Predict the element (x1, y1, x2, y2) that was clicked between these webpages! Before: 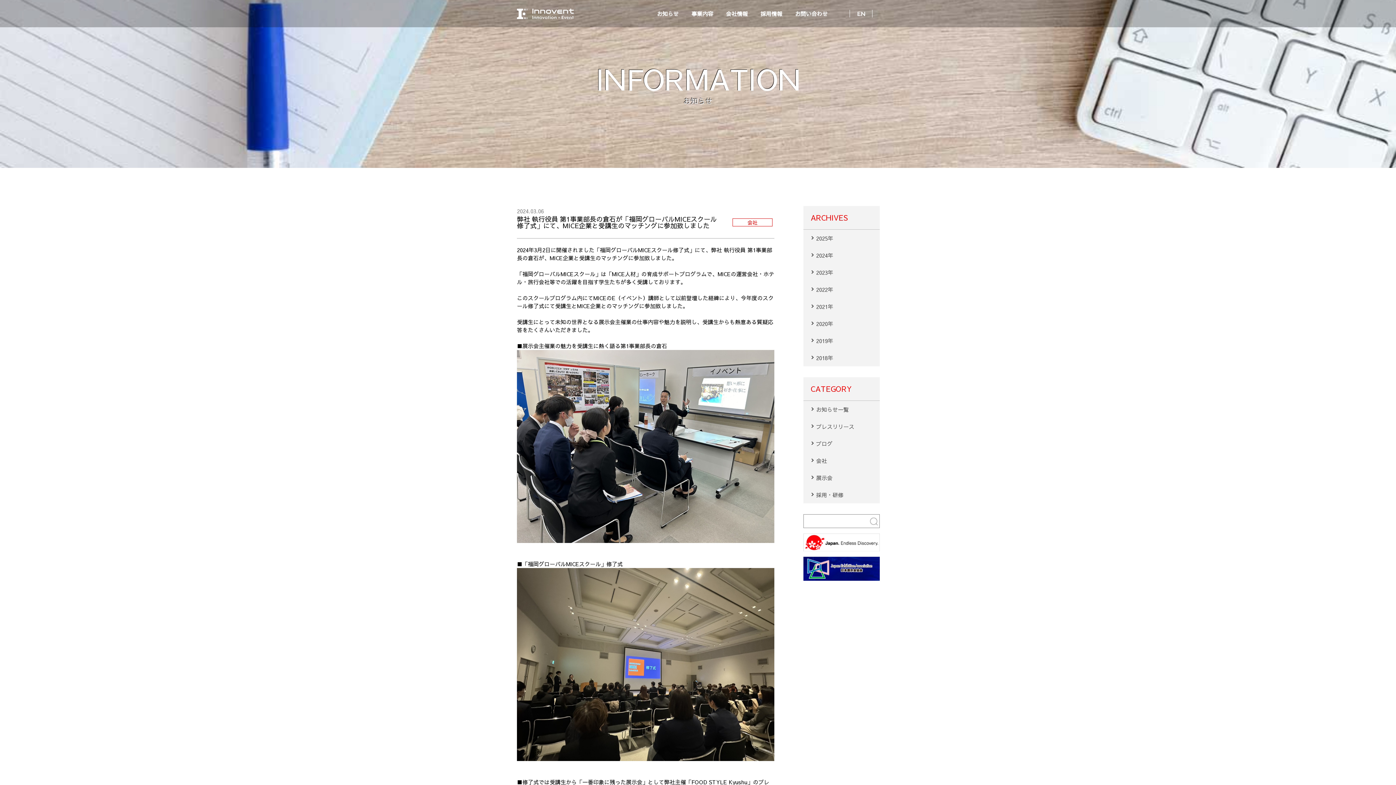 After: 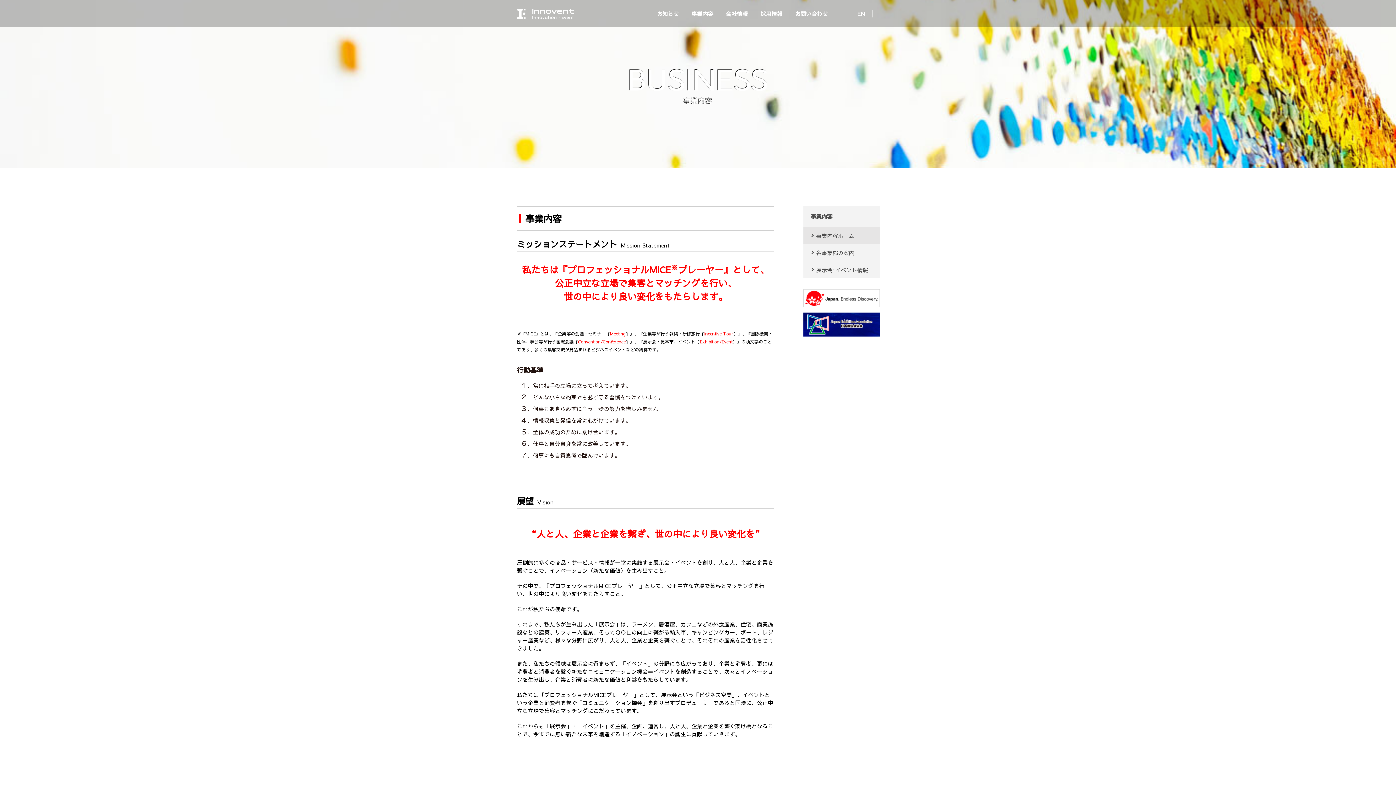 Action: bbox: (691, 0, 713, 27) label: 事業内容